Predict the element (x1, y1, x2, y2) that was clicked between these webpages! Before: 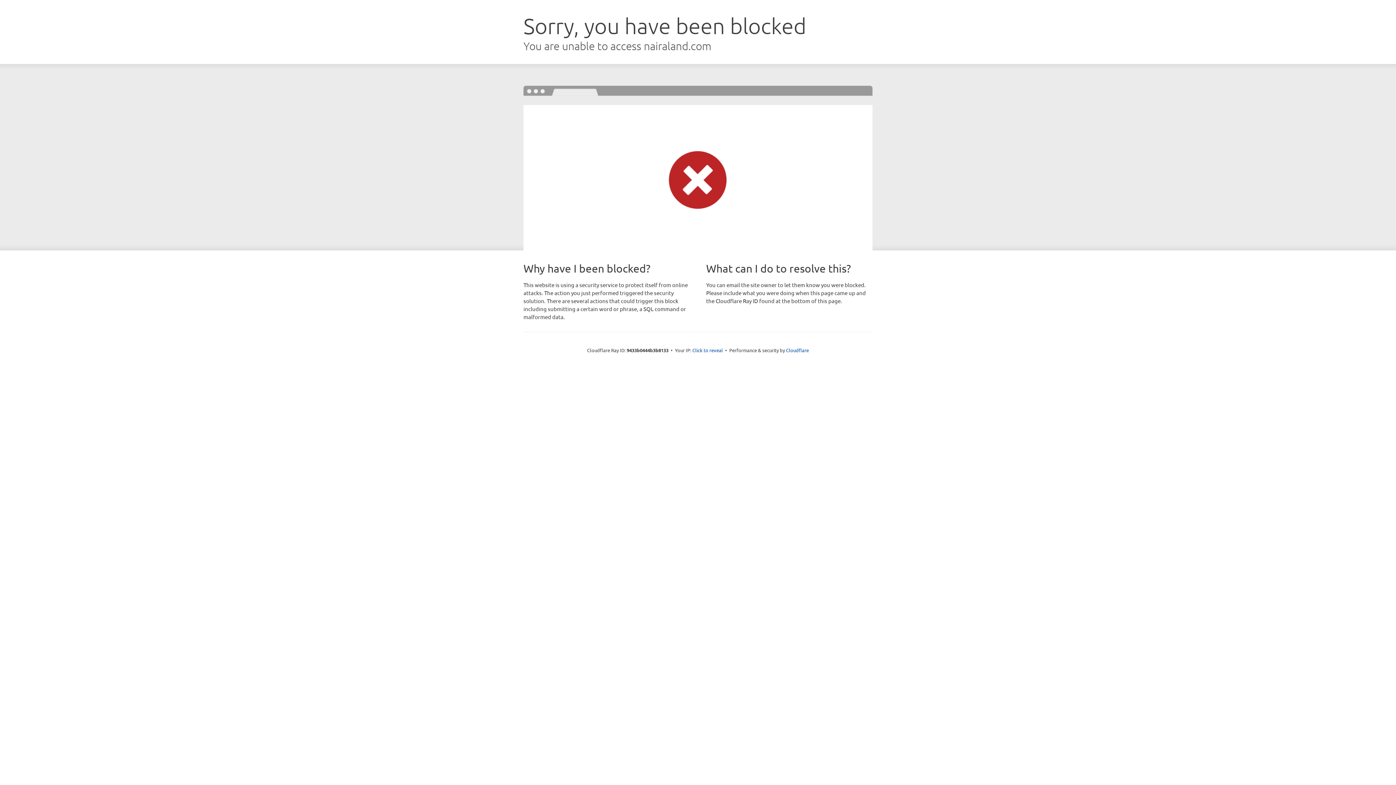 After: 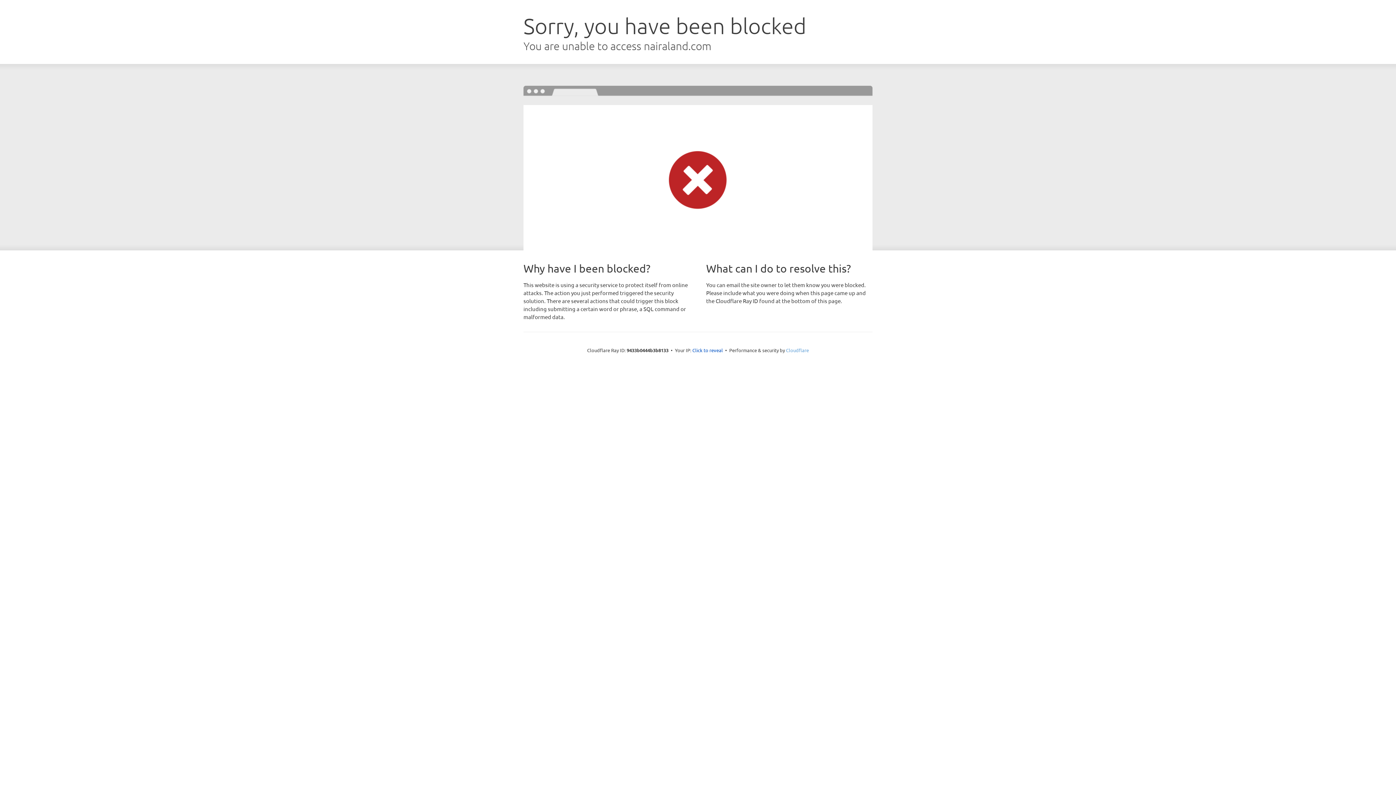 Action: bbox: (786, 347, 809, 353) label: Cloudflare